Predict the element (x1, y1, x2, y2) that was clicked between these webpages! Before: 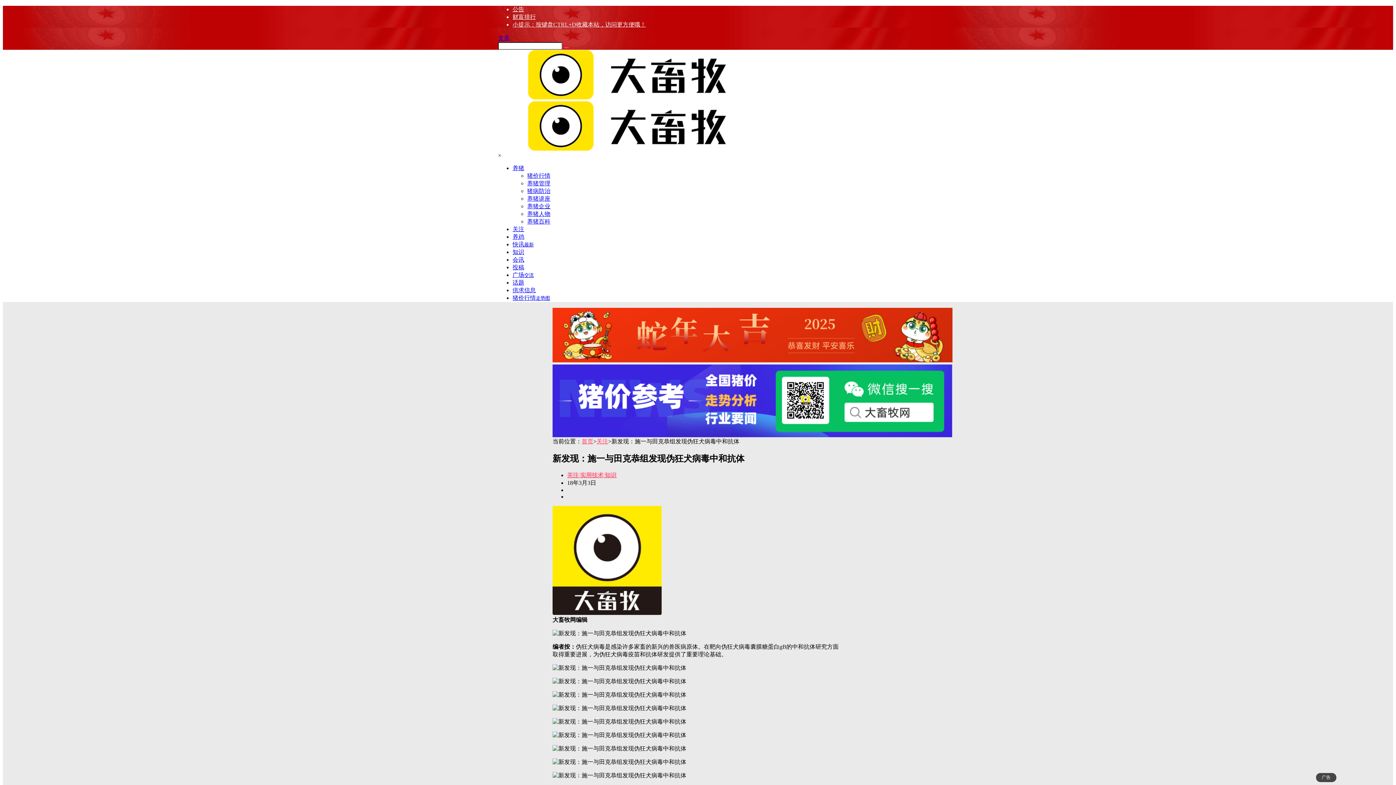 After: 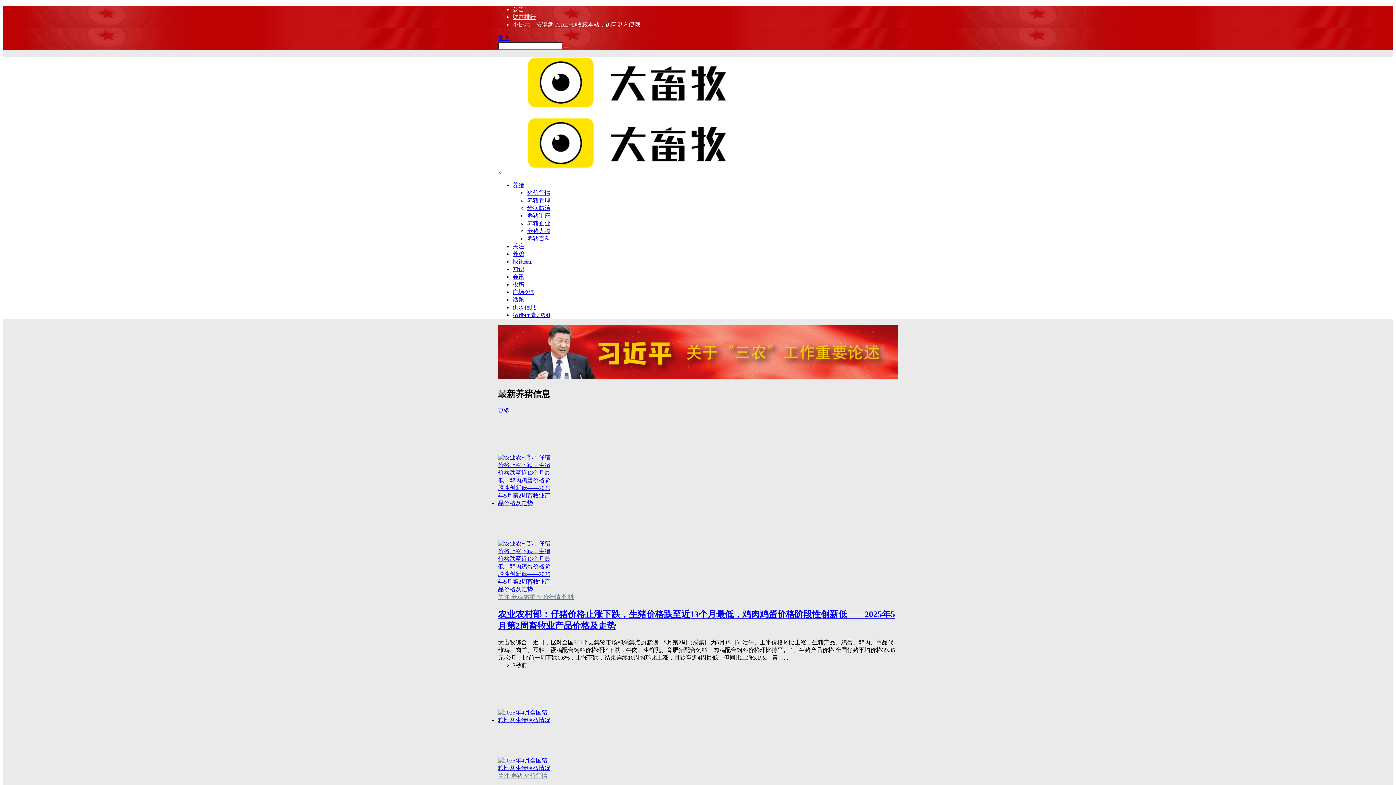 Action: bbox: (498, 145, 766, 152)